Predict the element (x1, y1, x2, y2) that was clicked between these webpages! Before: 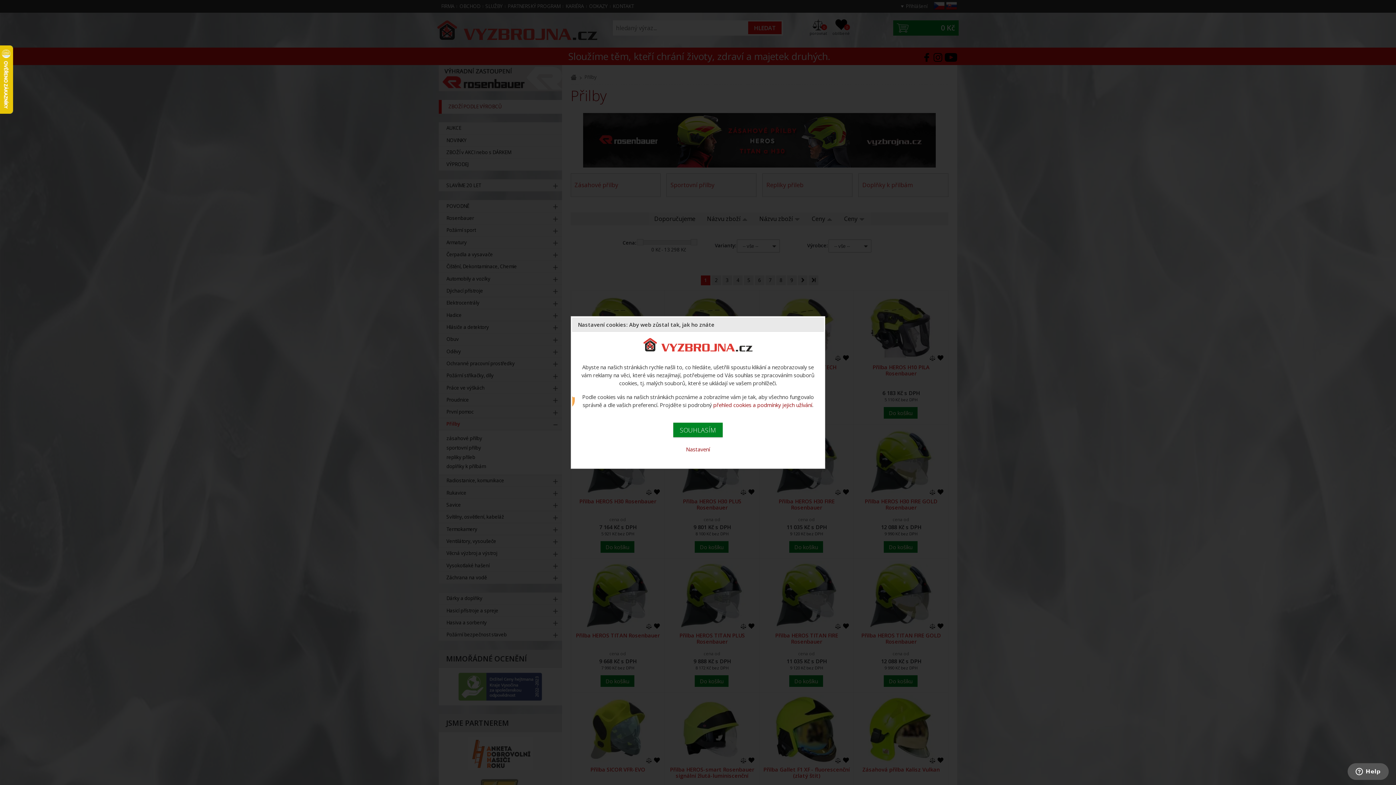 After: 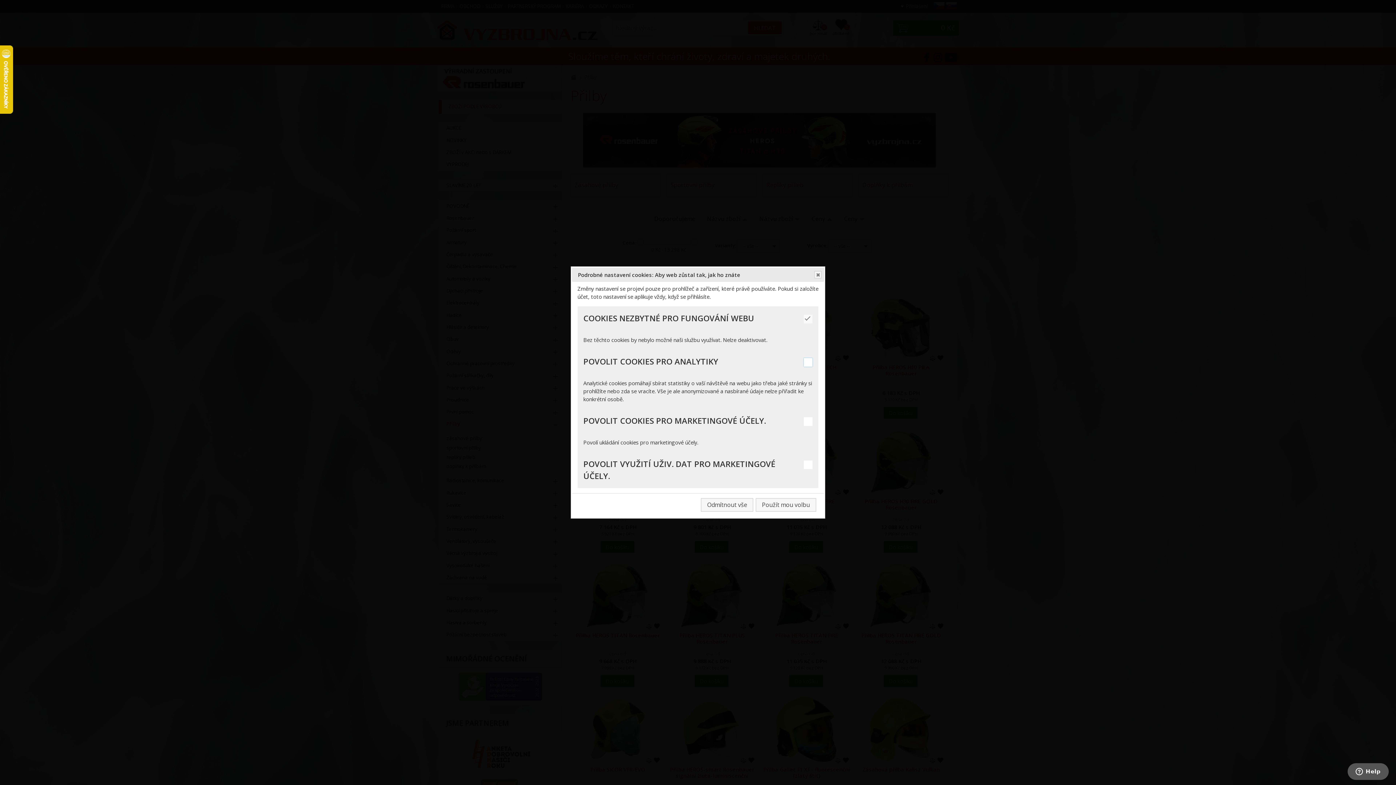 Action: bbox: (686, 445, 710, 452) label: Nastavení